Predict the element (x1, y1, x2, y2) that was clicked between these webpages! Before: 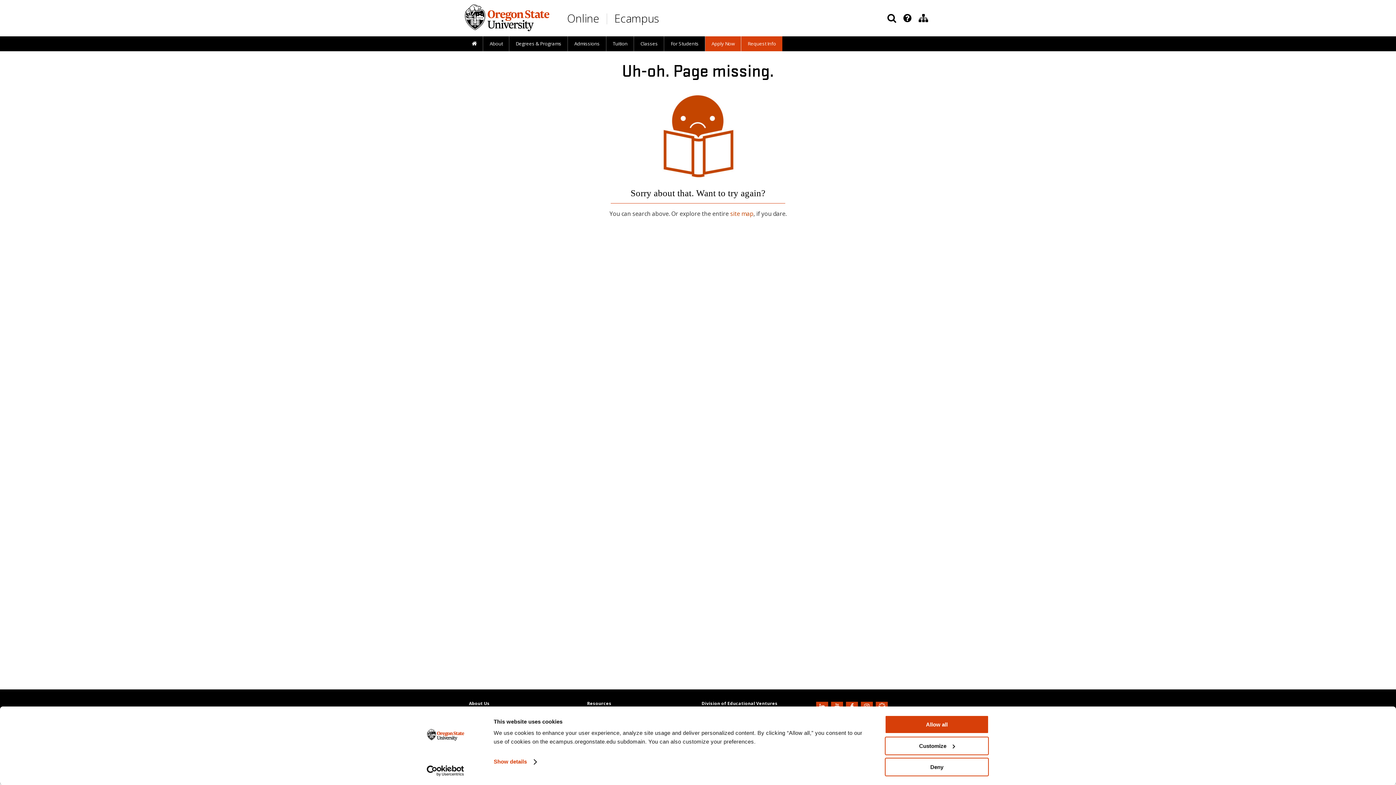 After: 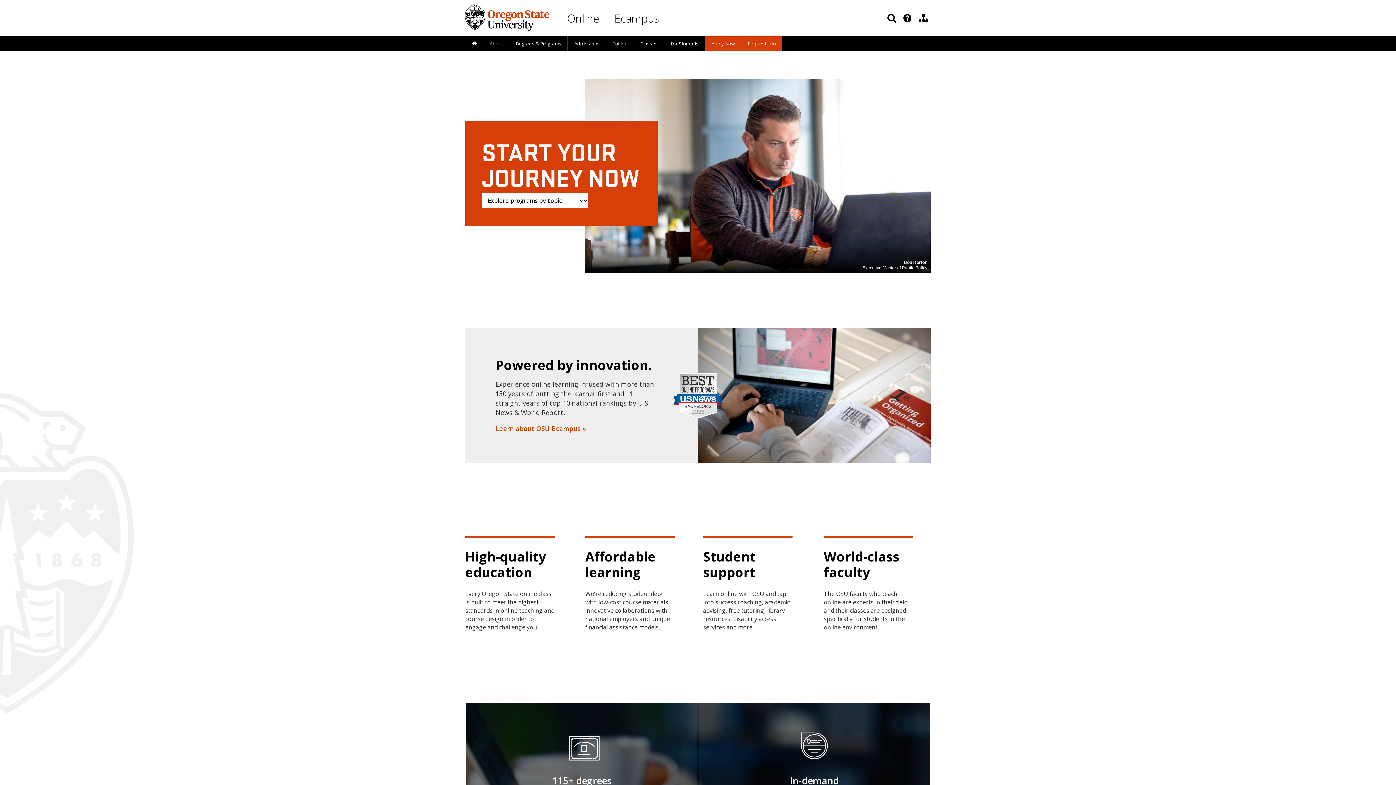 Action: label:   bbox: (606, 11, 609, 26)